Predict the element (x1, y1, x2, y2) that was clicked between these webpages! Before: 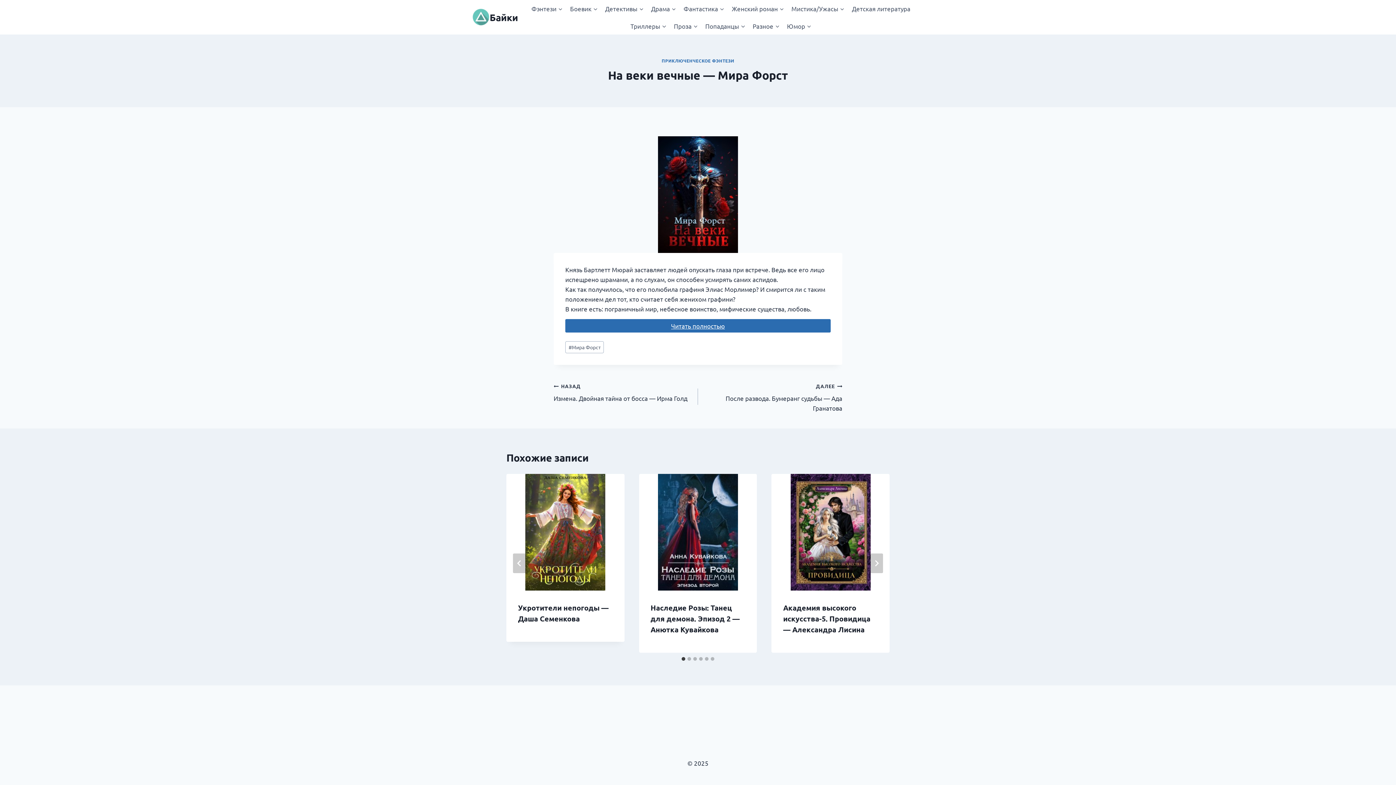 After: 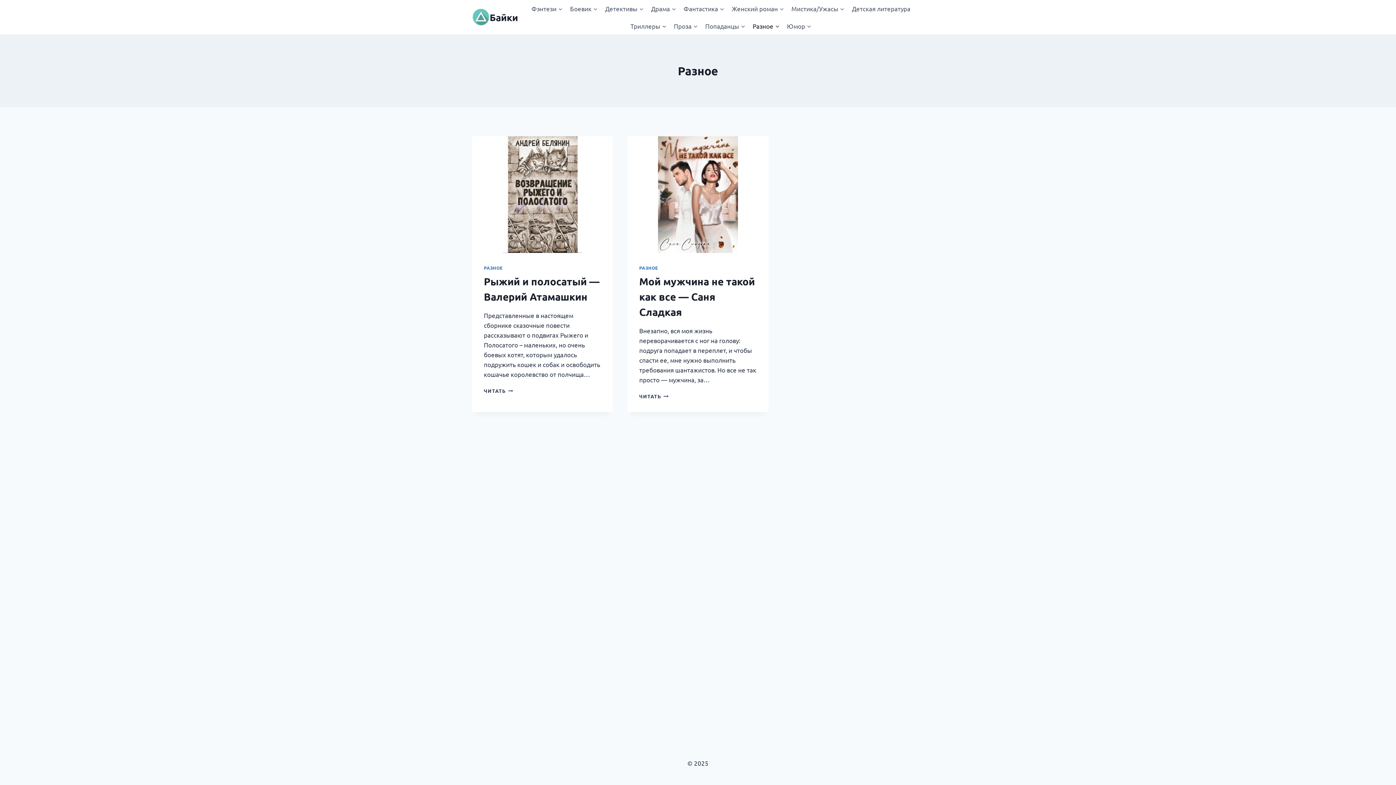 Action: label: Разное bbox: (749, 17, 783, 34)